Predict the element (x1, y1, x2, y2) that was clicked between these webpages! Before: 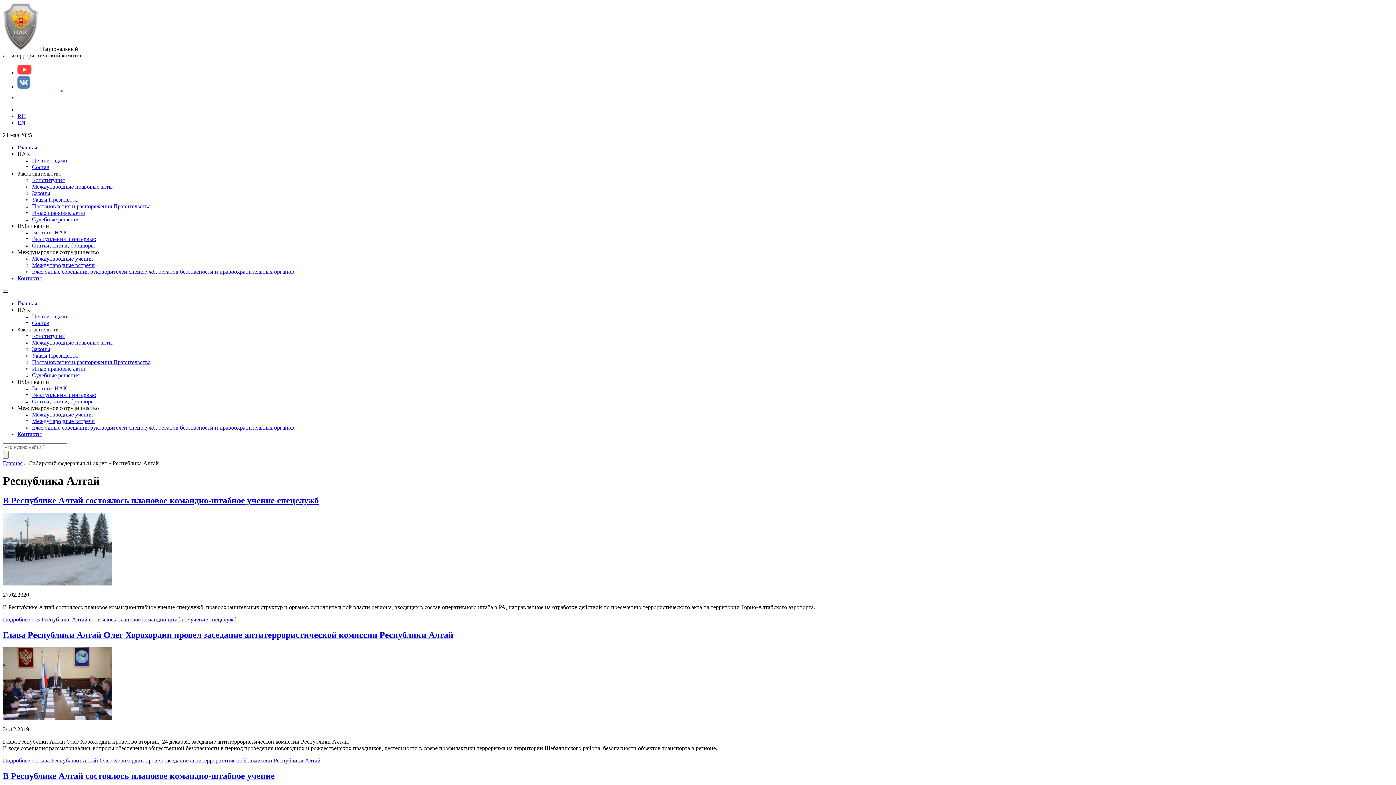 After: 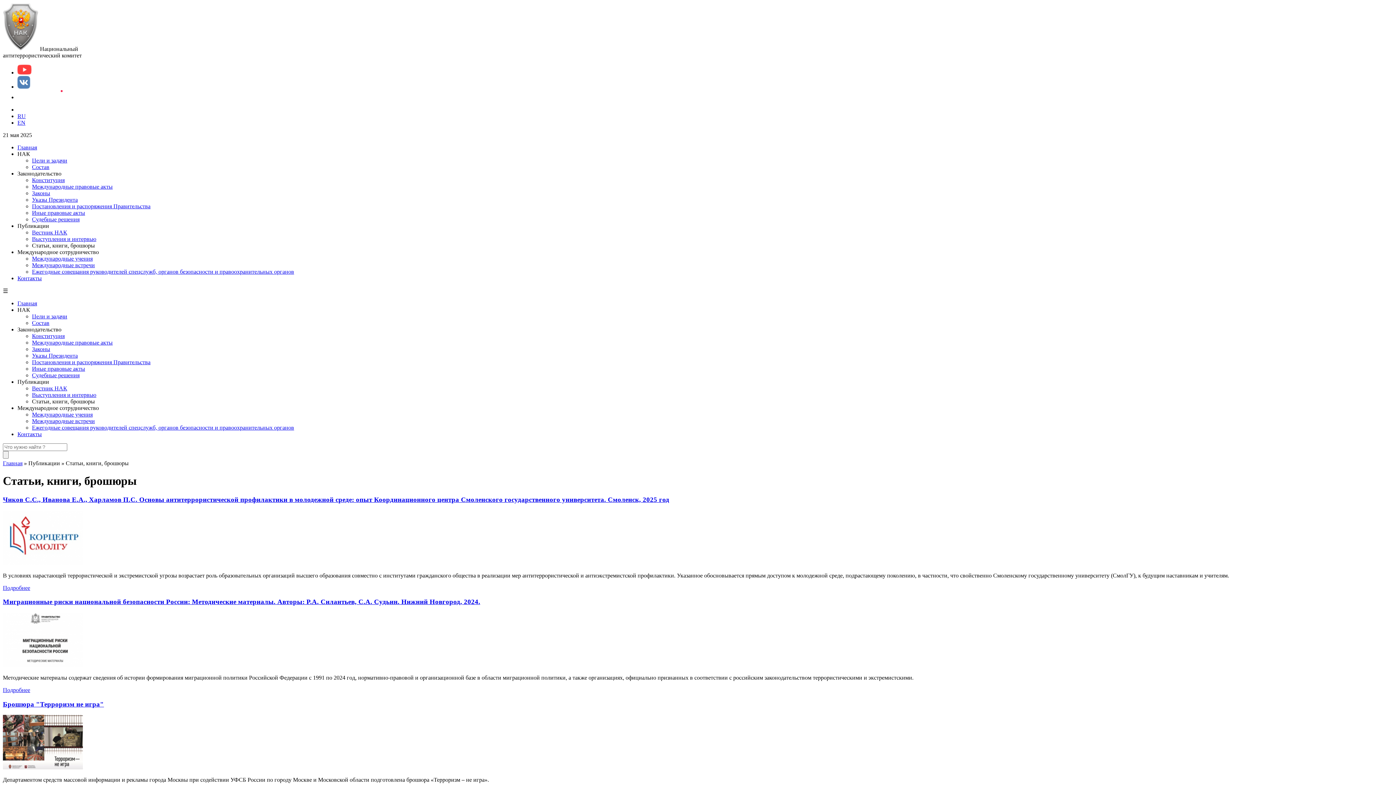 Action: label: Статьи, книги, брошюры bbox: (32, 242, 94, 248)